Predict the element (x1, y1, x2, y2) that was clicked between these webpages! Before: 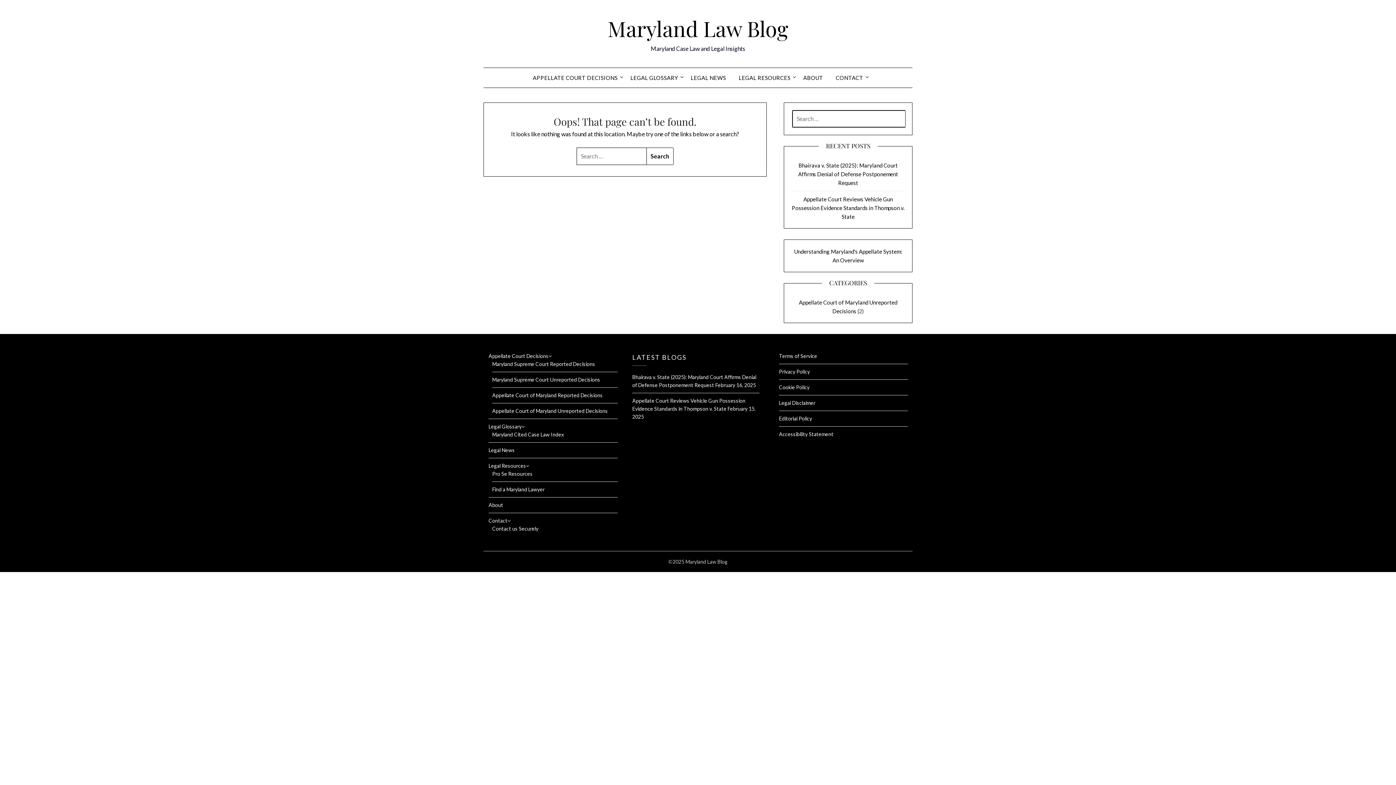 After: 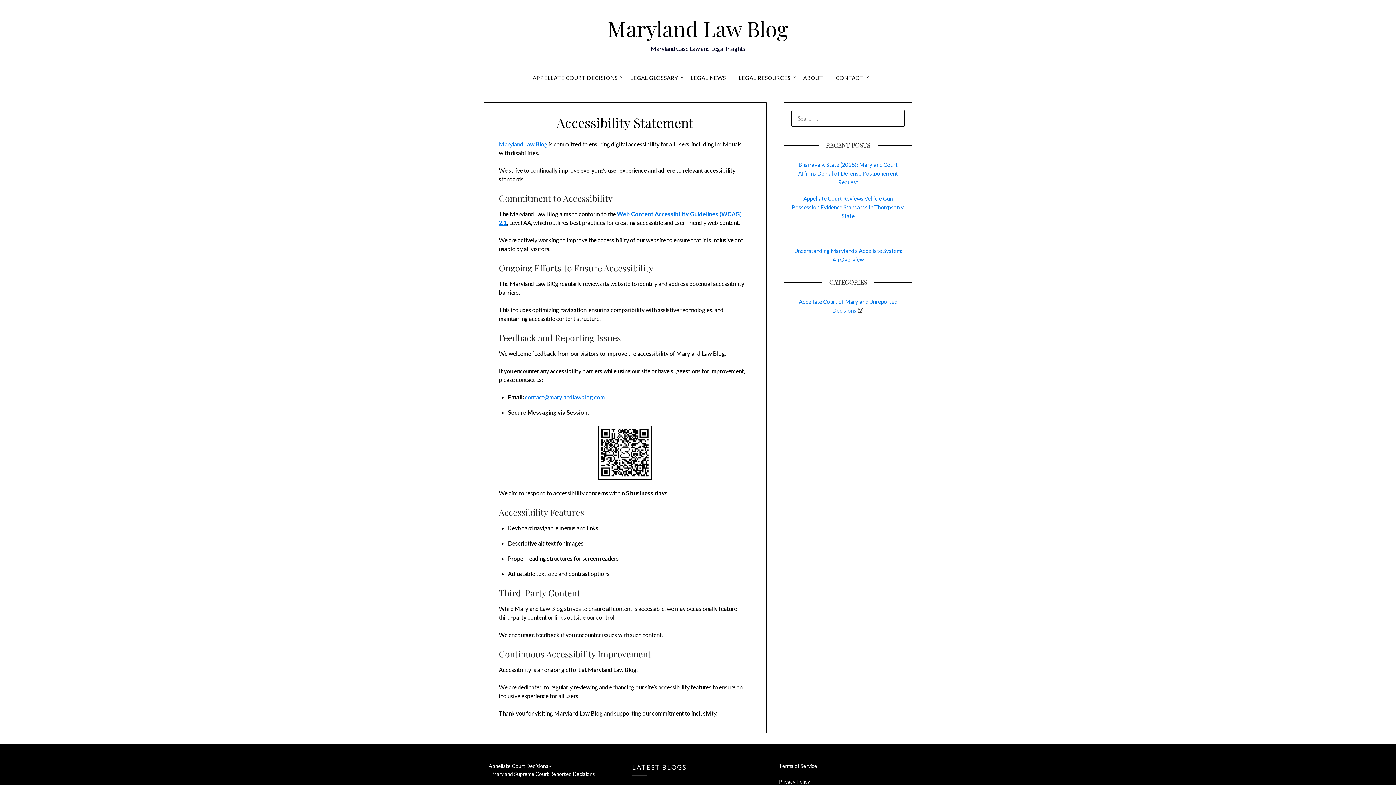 Action: bbox: (779, 431, 833, 437) label: Accessibility Statement